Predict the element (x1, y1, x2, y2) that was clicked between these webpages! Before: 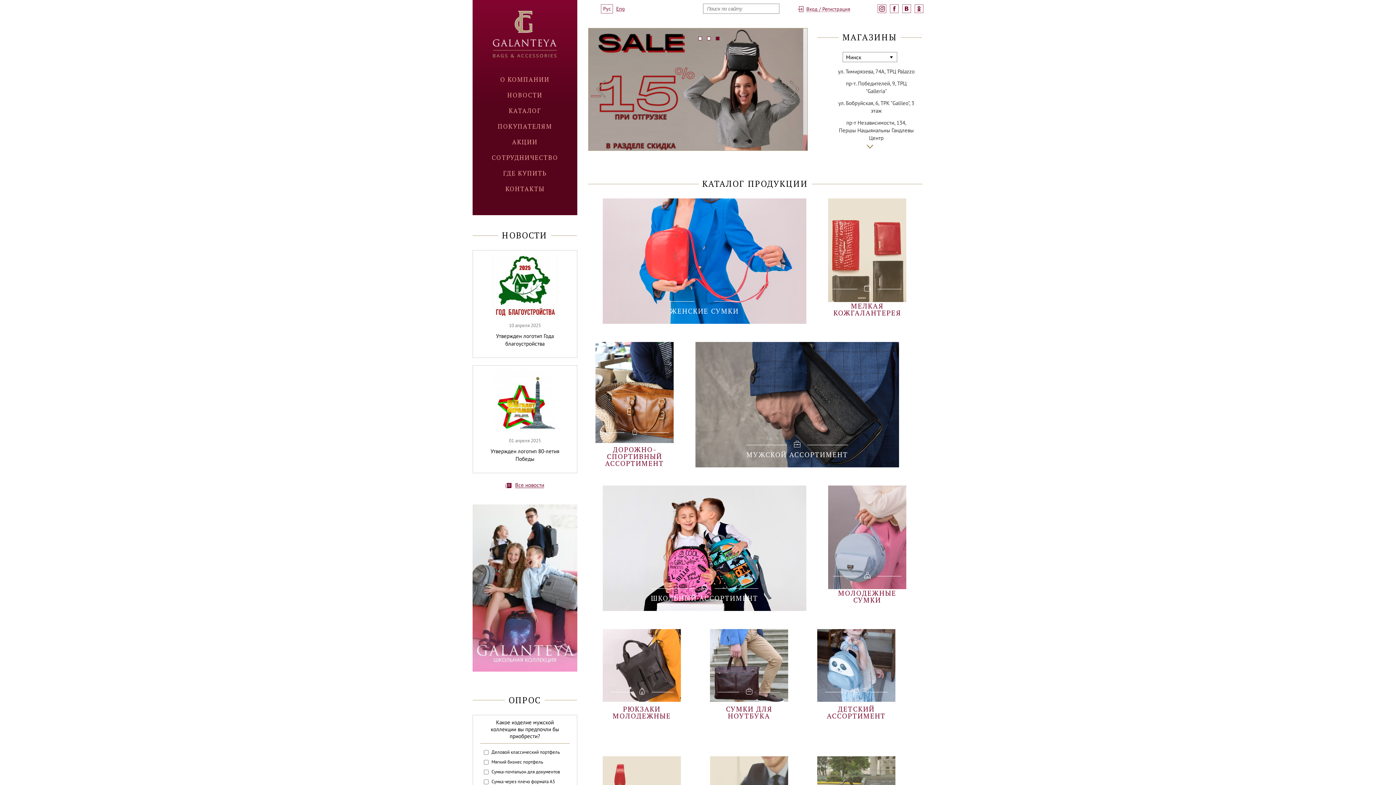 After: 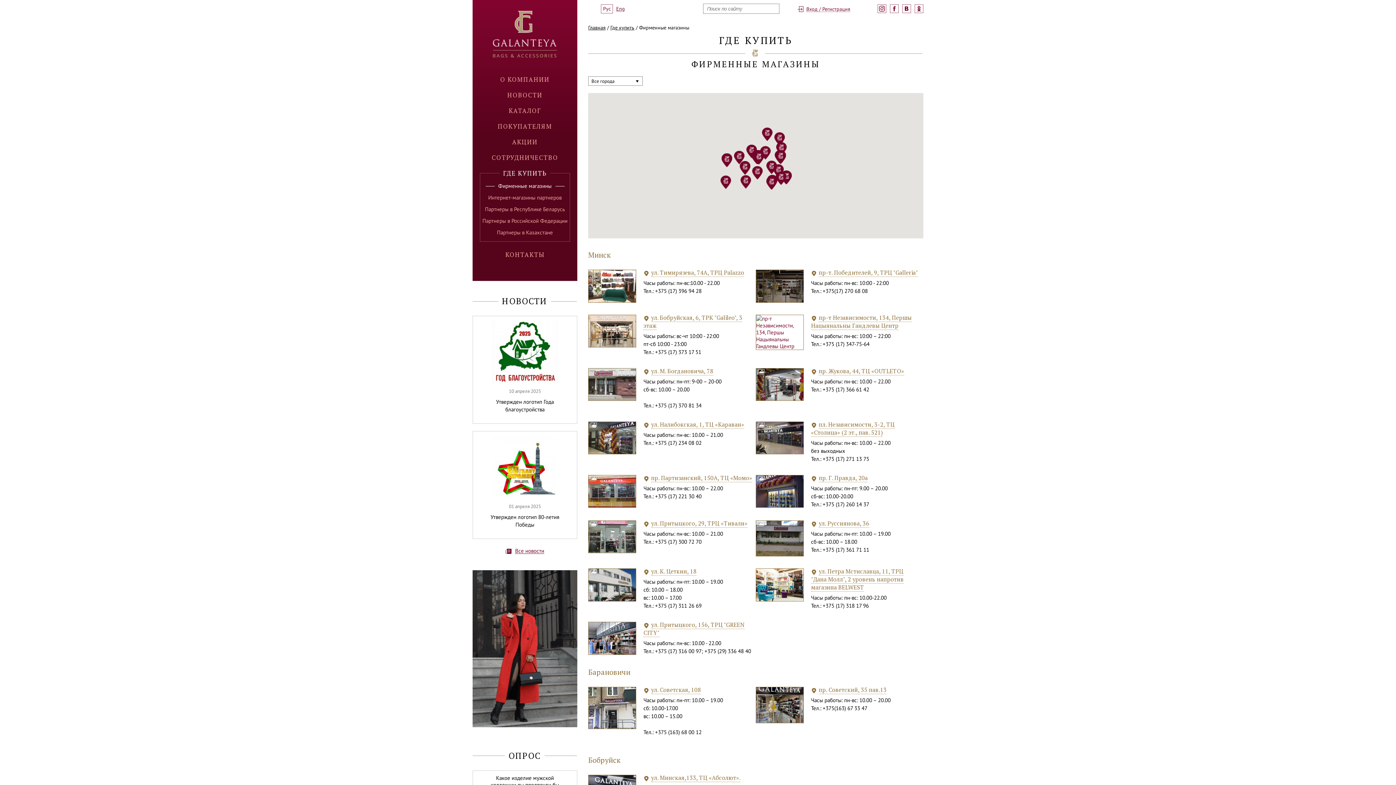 Action: bbox: (503, 170, 546, 176) label: ГДЕ КУПИТЬ